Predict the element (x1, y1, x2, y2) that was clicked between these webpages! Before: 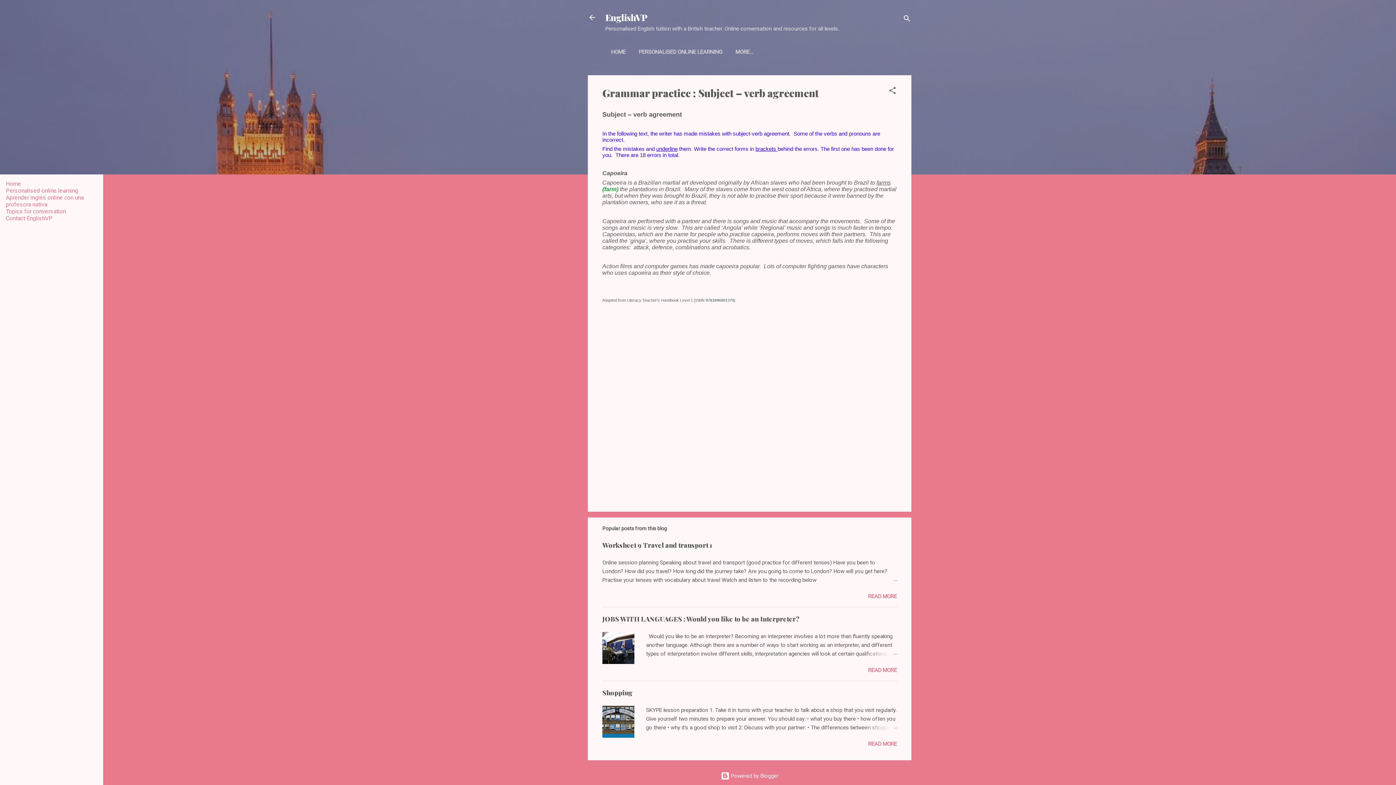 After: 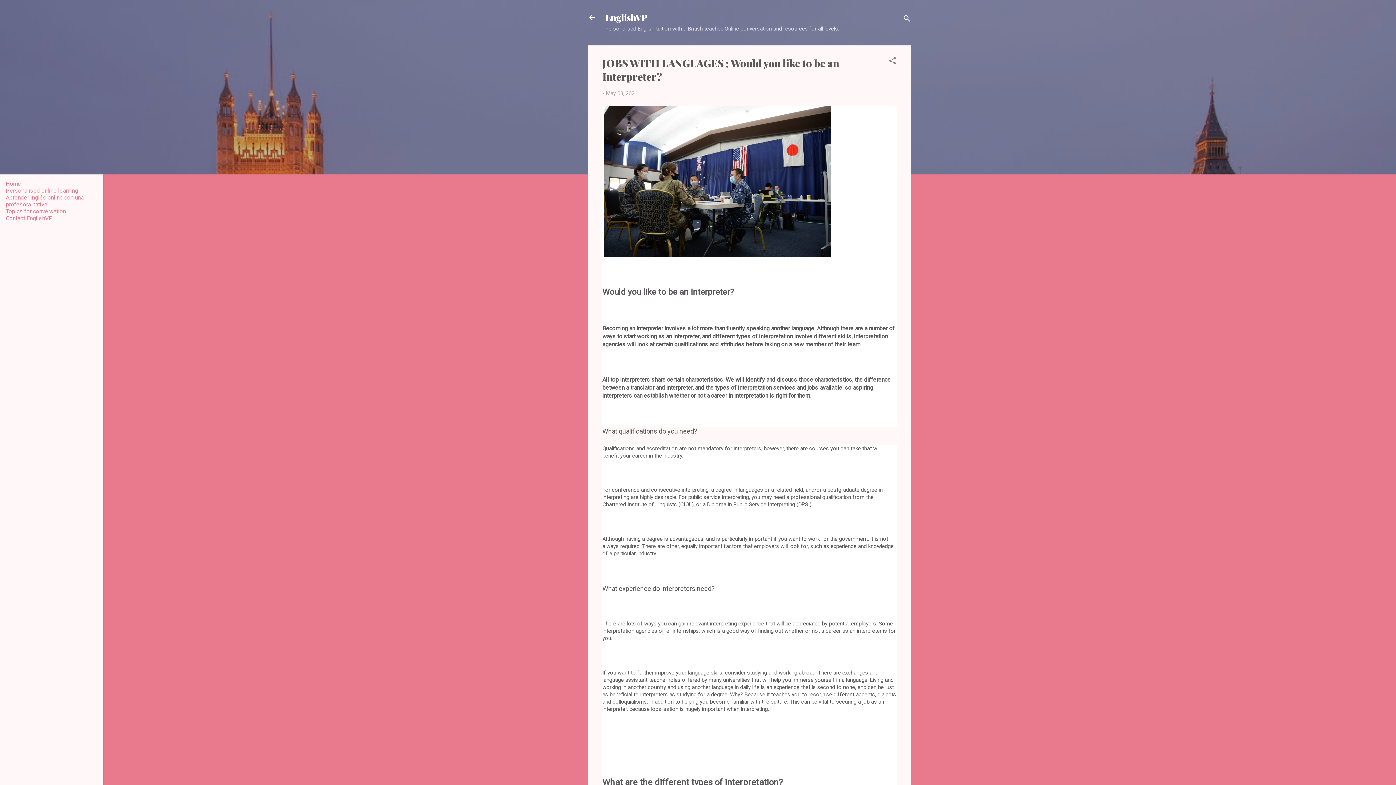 Action: bbox: (602, 615, 800, 623) label: JOBS WITH LANGUAGES : Would you like to be an Interpreter?